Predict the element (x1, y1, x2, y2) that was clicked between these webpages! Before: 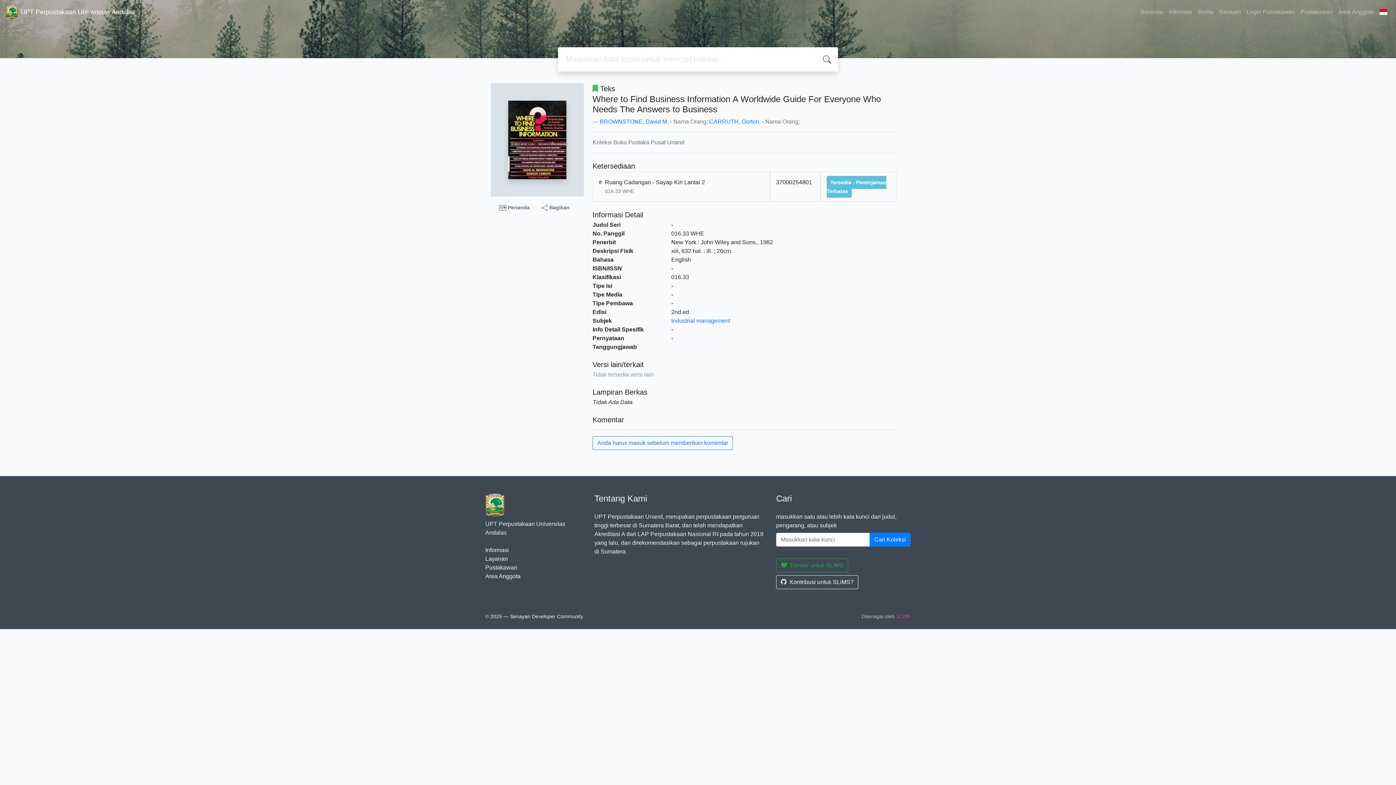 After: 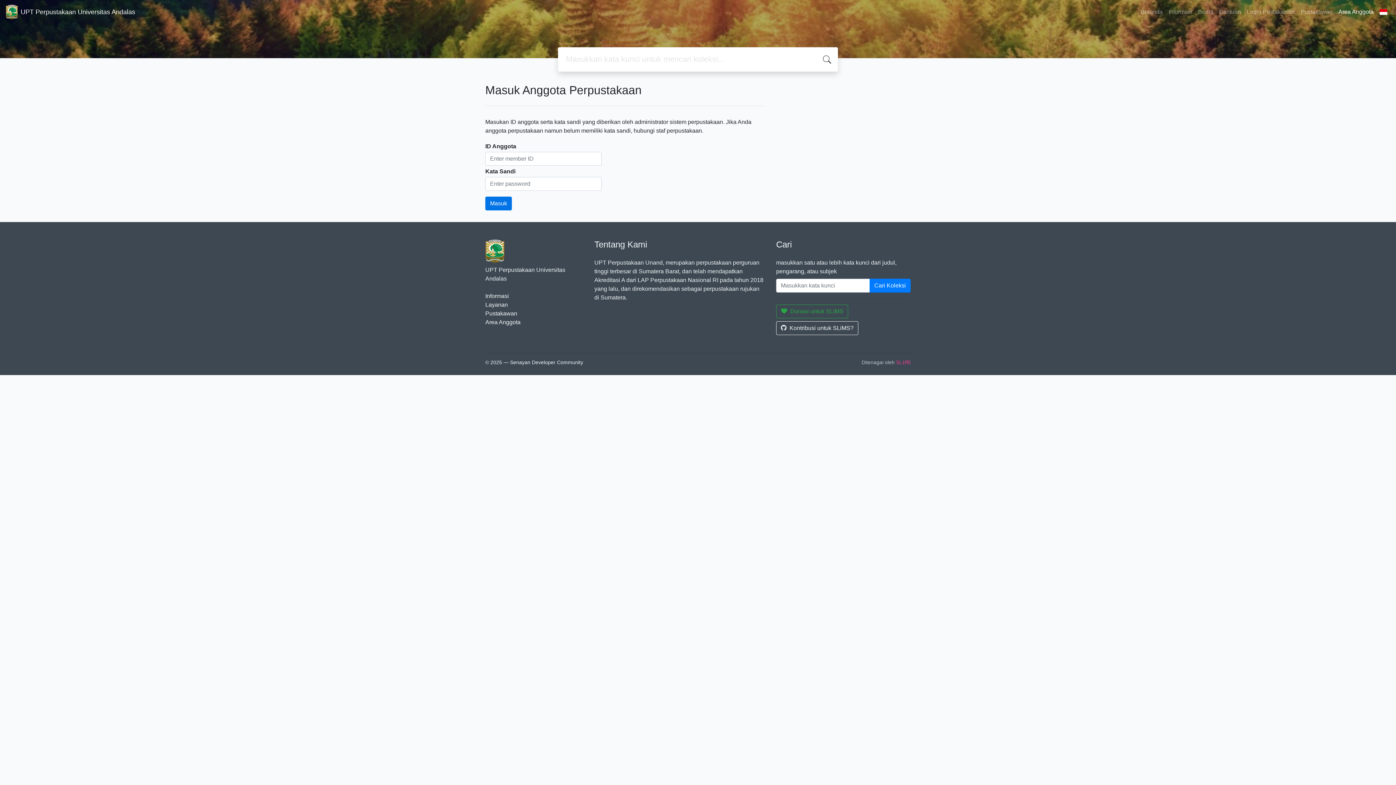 Action: label:  Penanda bbox: (496, 202, 532, 213)